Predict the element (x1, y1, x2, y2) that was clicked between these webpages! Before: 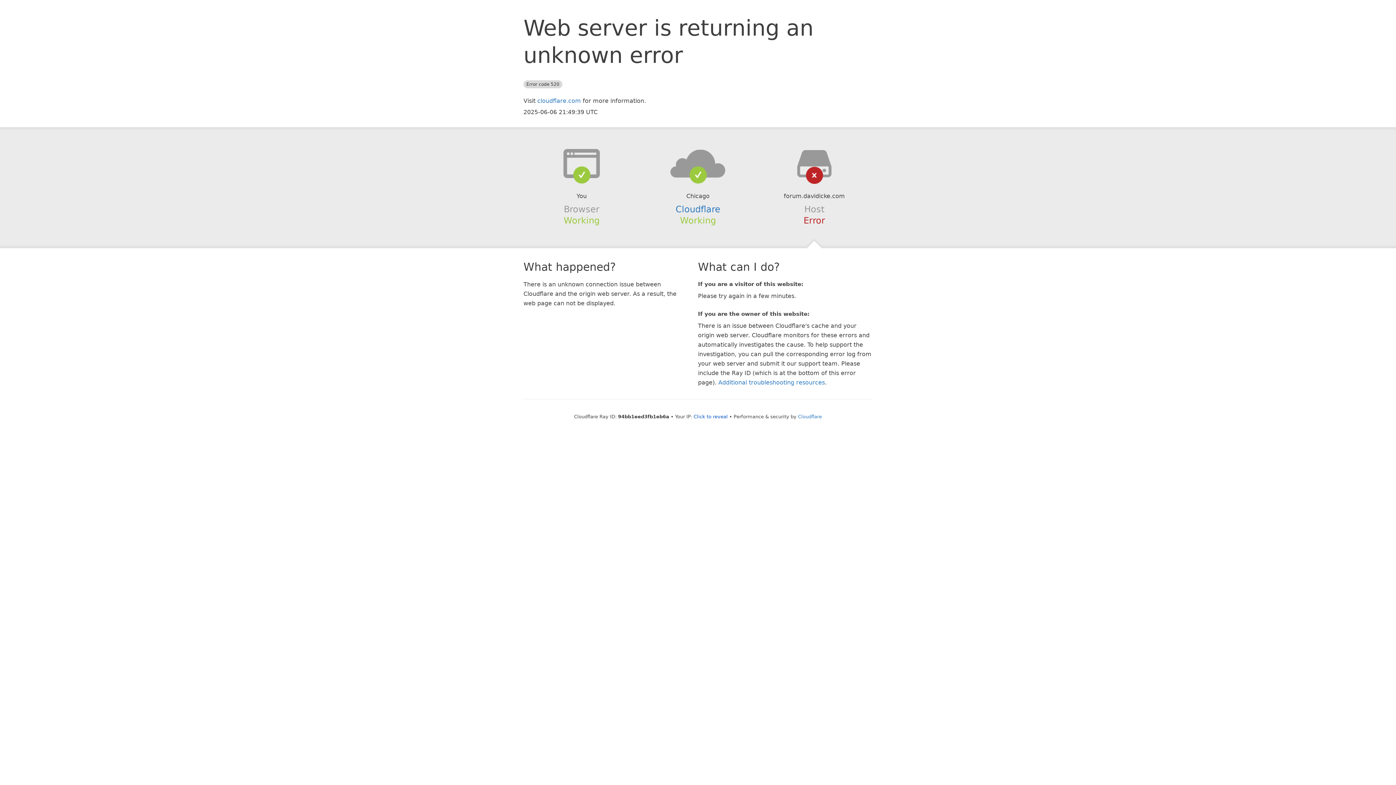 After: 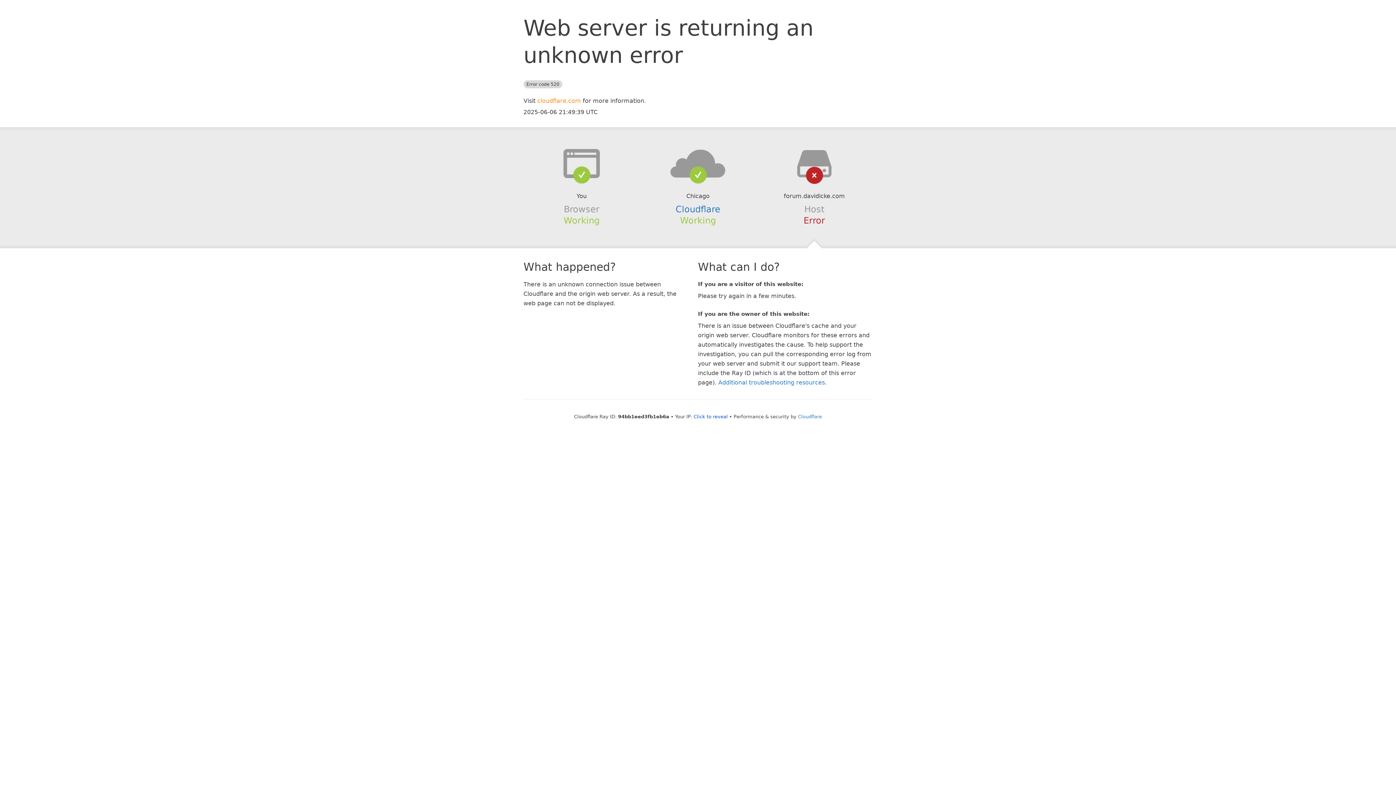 Action: label: cloudflare.com bbox: (537, 97, 581, 104)